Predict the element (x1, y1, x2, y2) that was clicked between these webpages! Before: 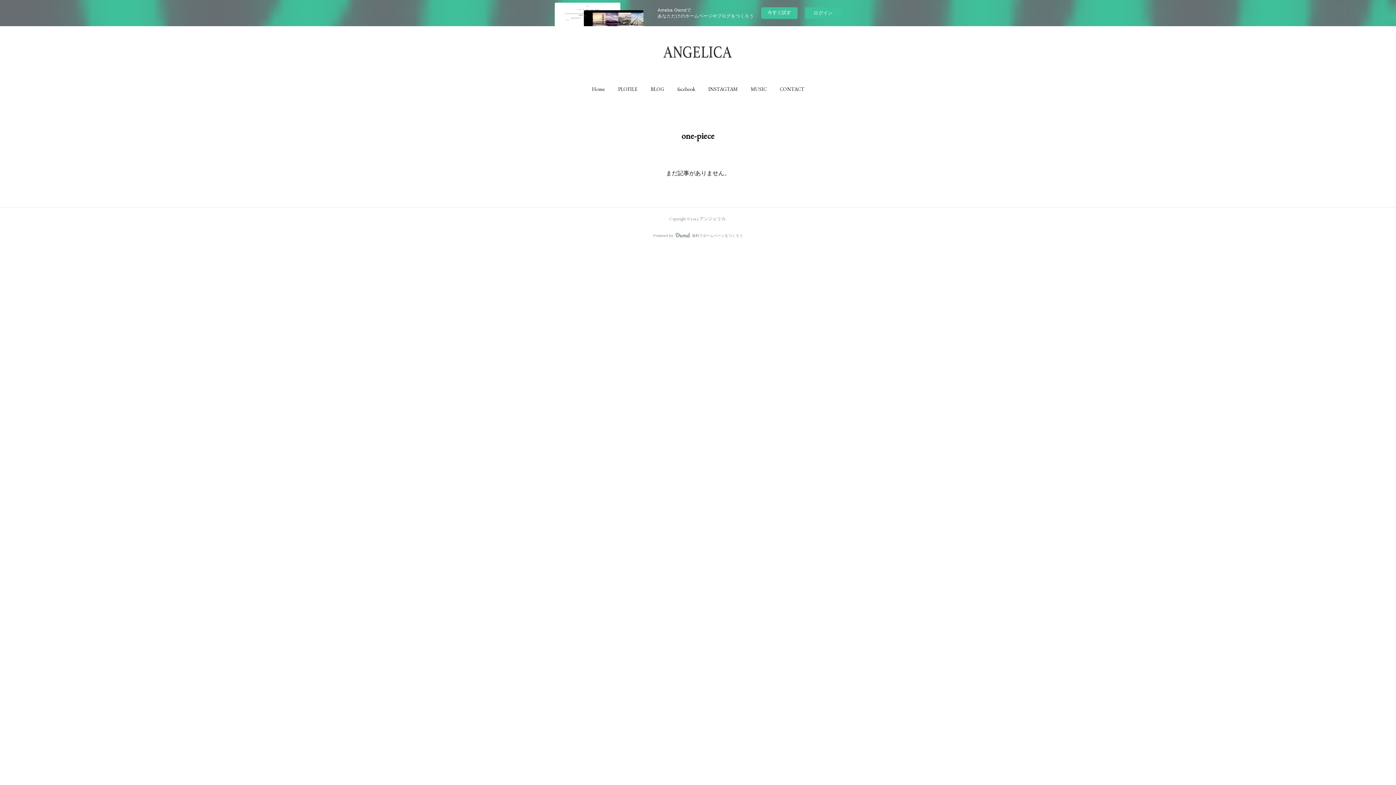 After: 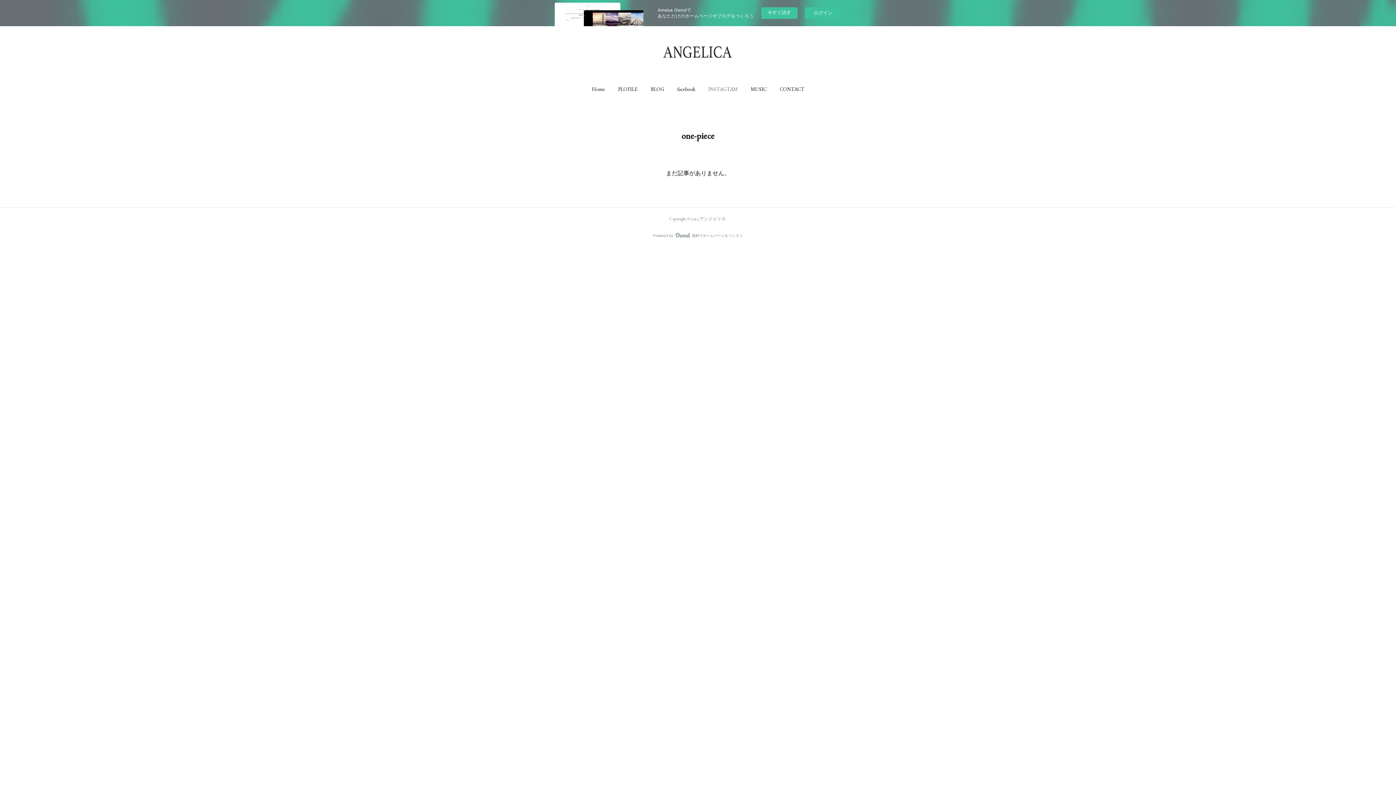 Action: label: INSTAGTAM bbox: (708, 81, 737, 96)